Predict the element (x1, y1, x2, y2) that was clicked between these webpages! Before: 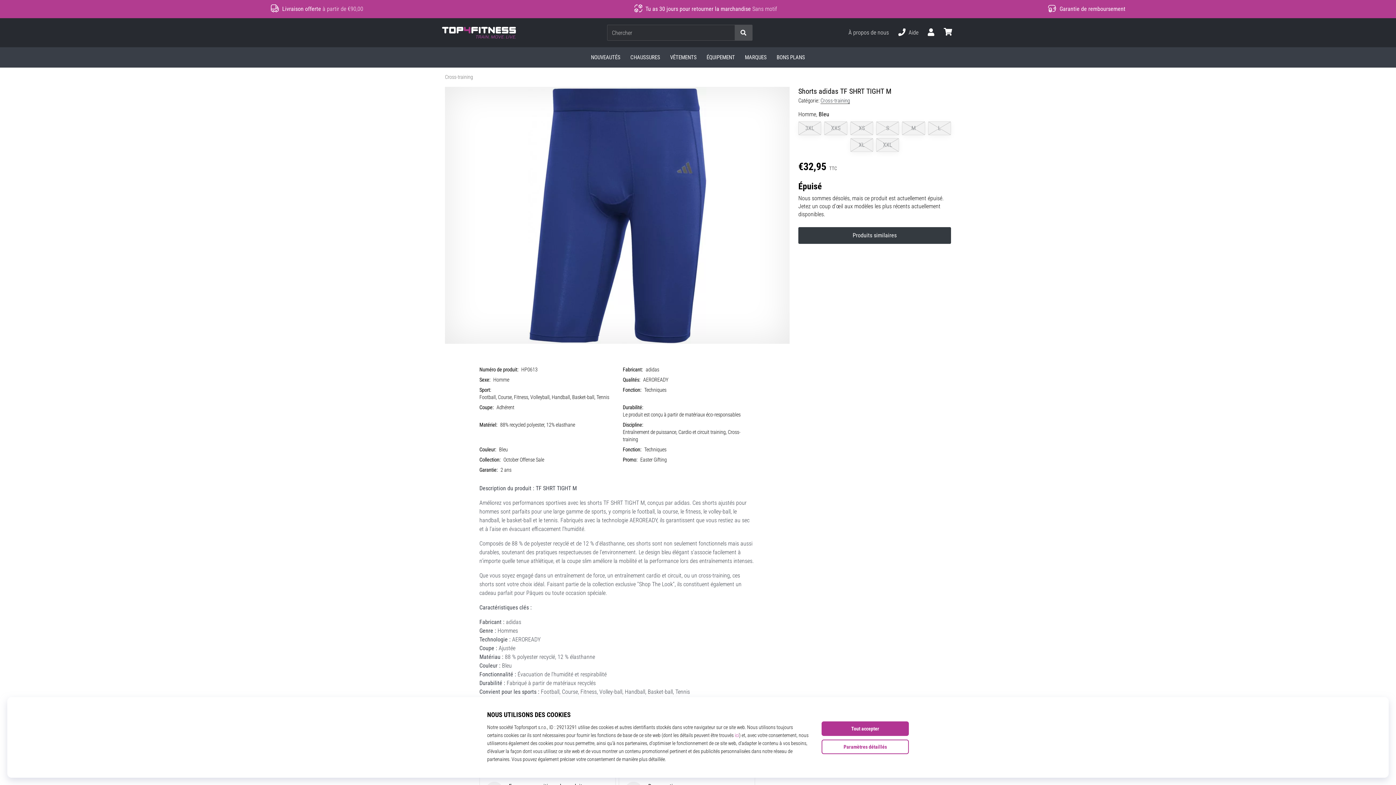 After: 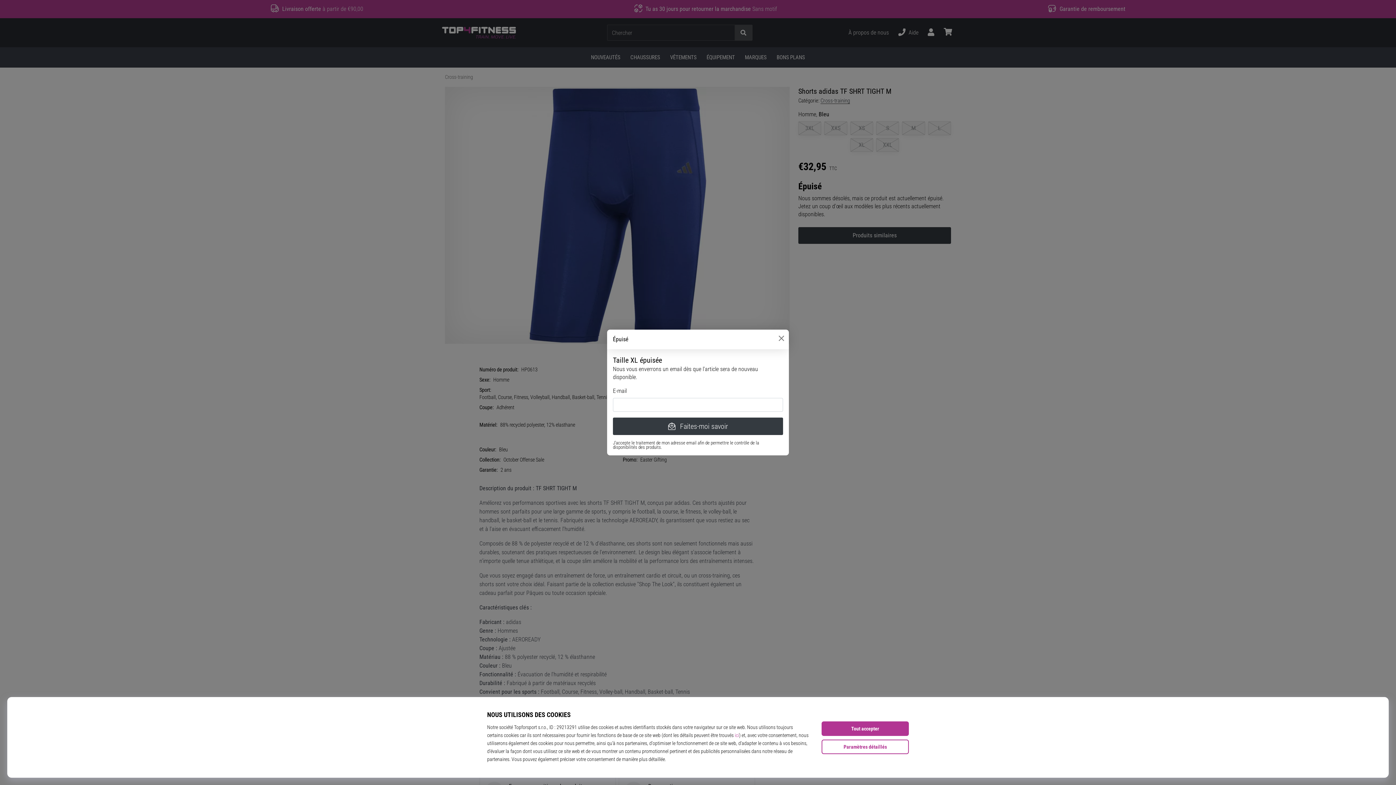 Action: bbox: (850, 138, 873, 152) label: XL